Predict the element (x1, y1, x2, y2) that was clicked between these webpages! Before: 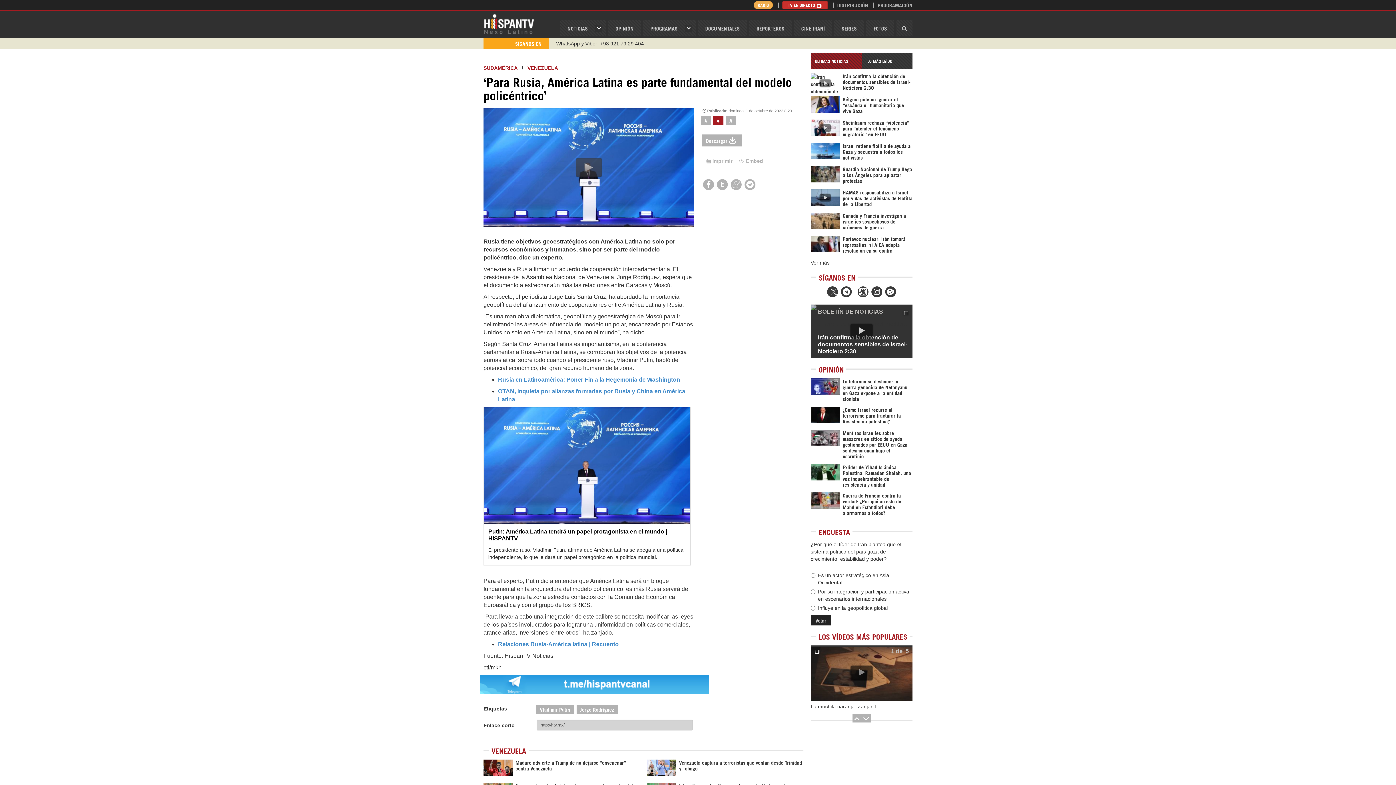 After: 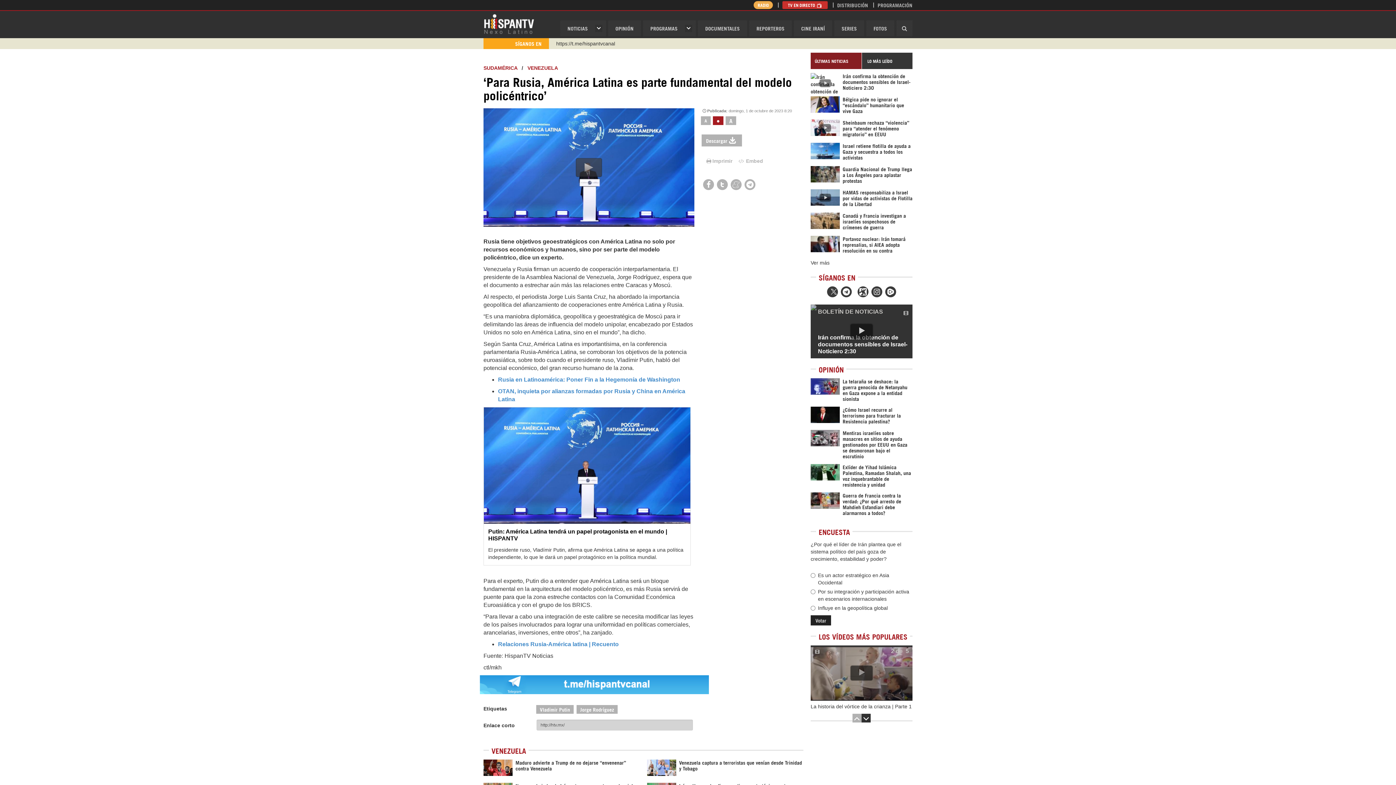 Action: bbox: (861, 714, 870, 722)